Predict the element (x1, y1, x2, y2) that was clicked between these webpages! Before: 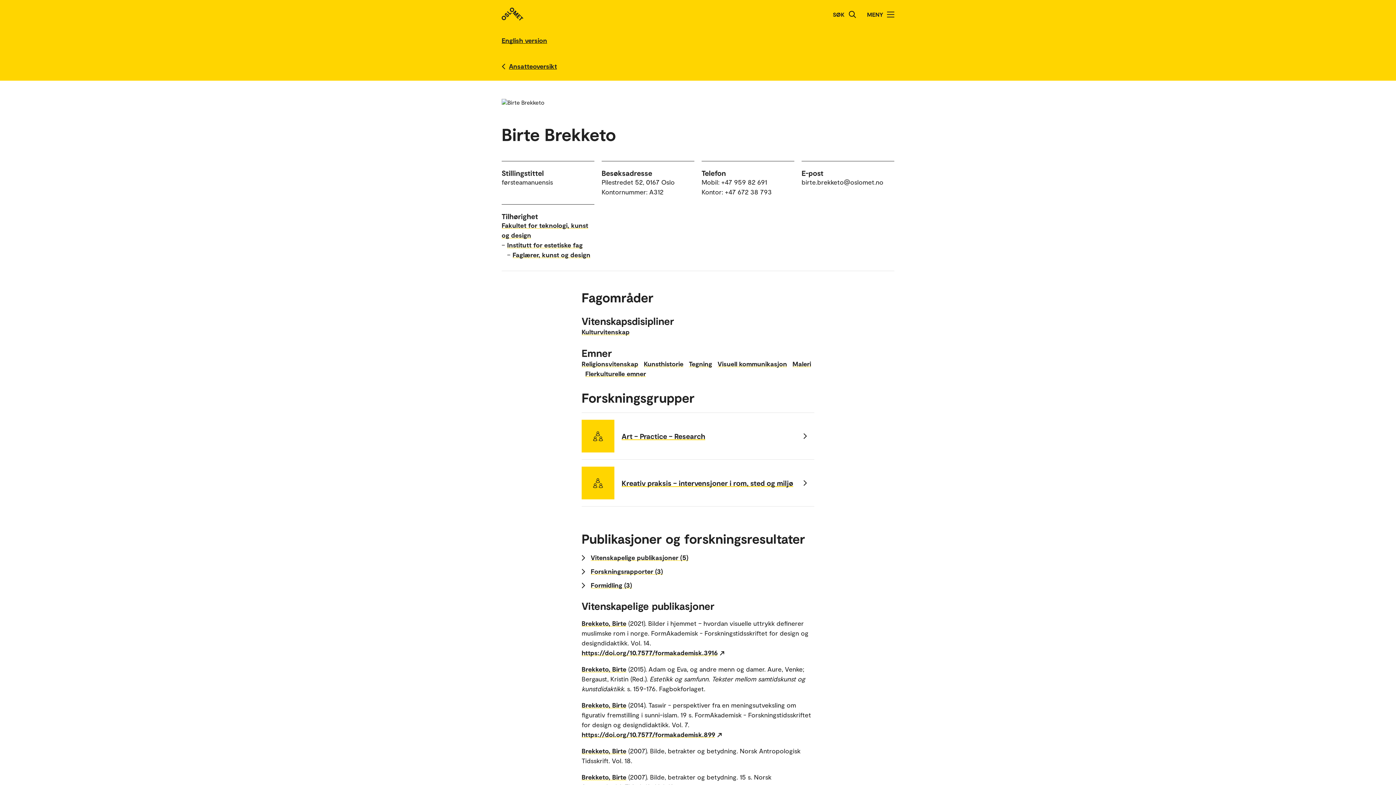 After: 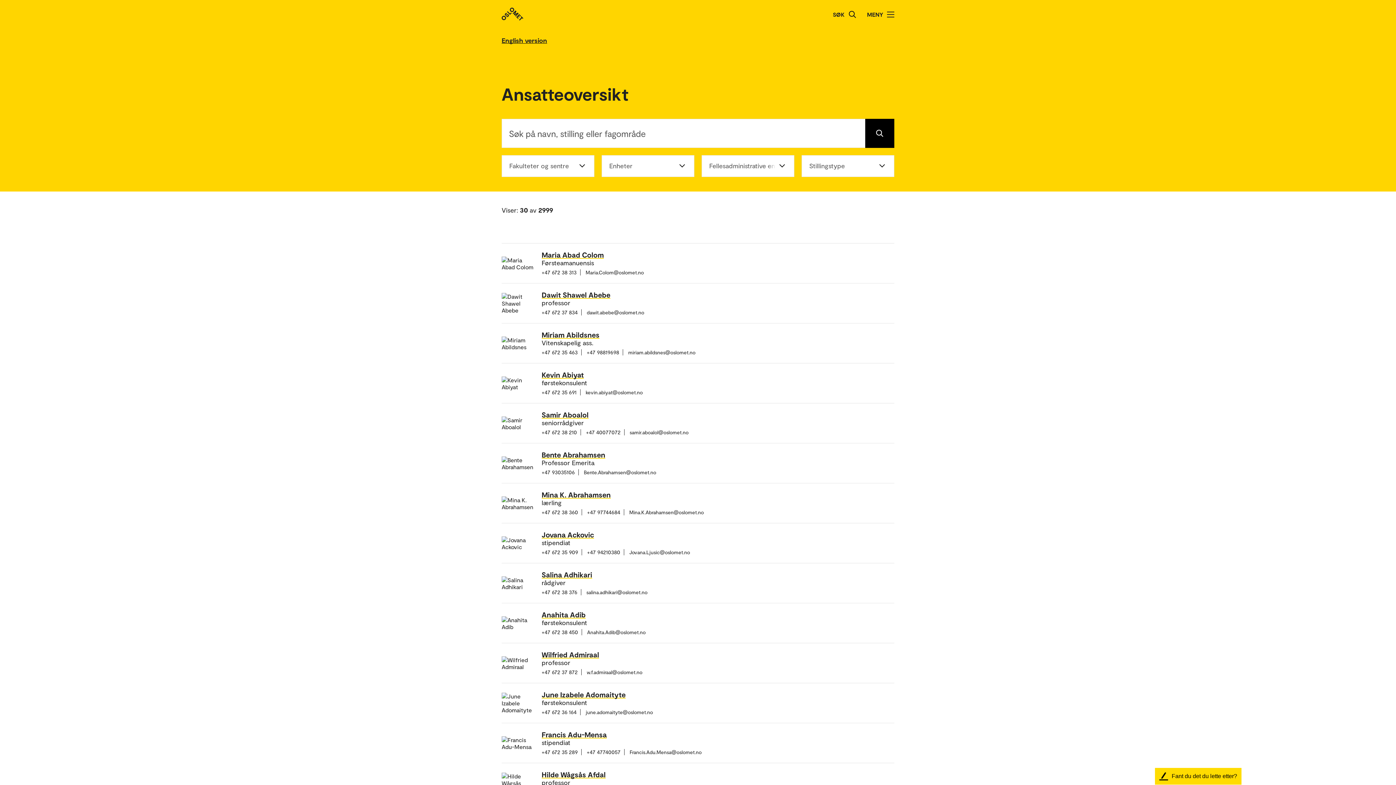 Action: label: Ansatteoversikt bbox: (509, 58, 557, 74)